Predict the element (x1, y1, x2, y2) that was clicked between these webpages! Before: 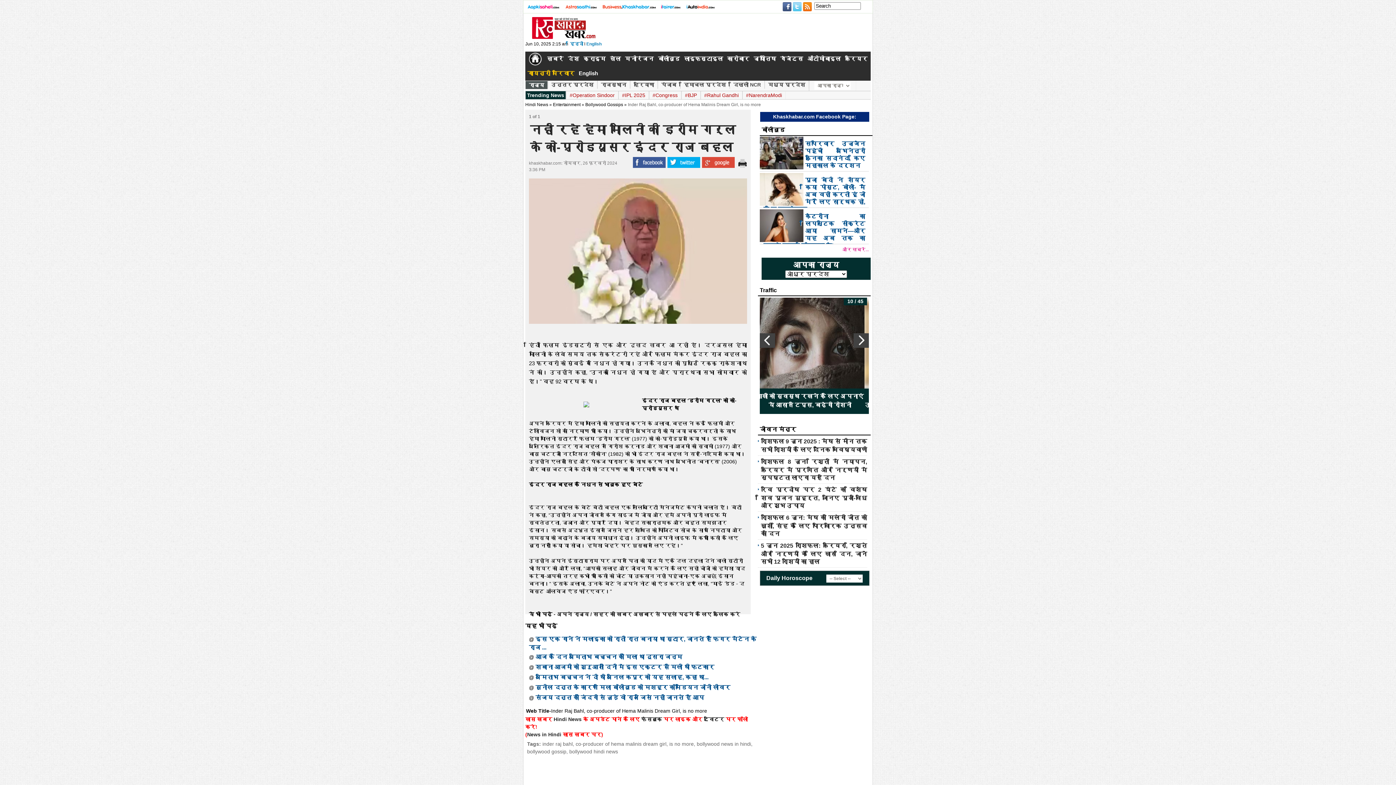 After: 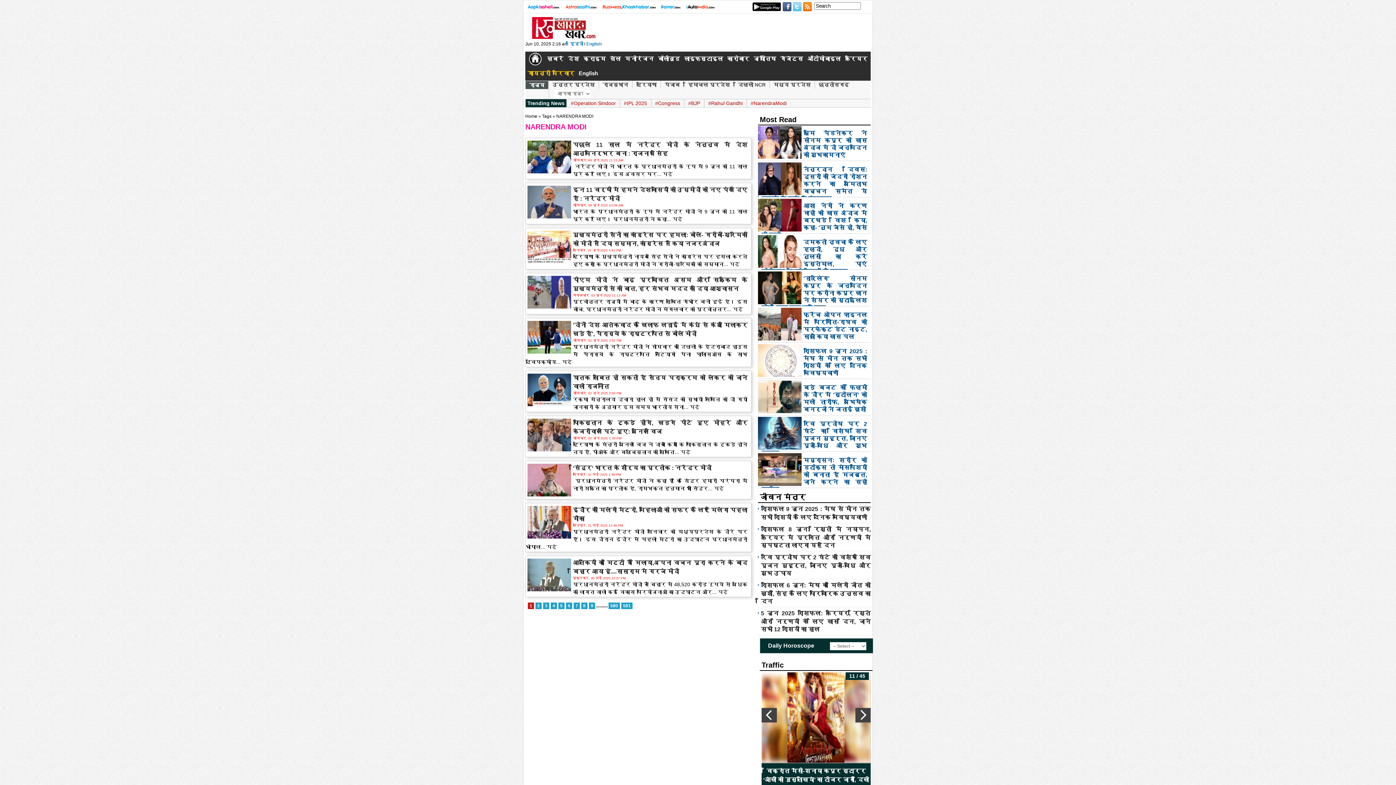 Action: label: #NarendraModi bbox: (744, 92, 784, 98)